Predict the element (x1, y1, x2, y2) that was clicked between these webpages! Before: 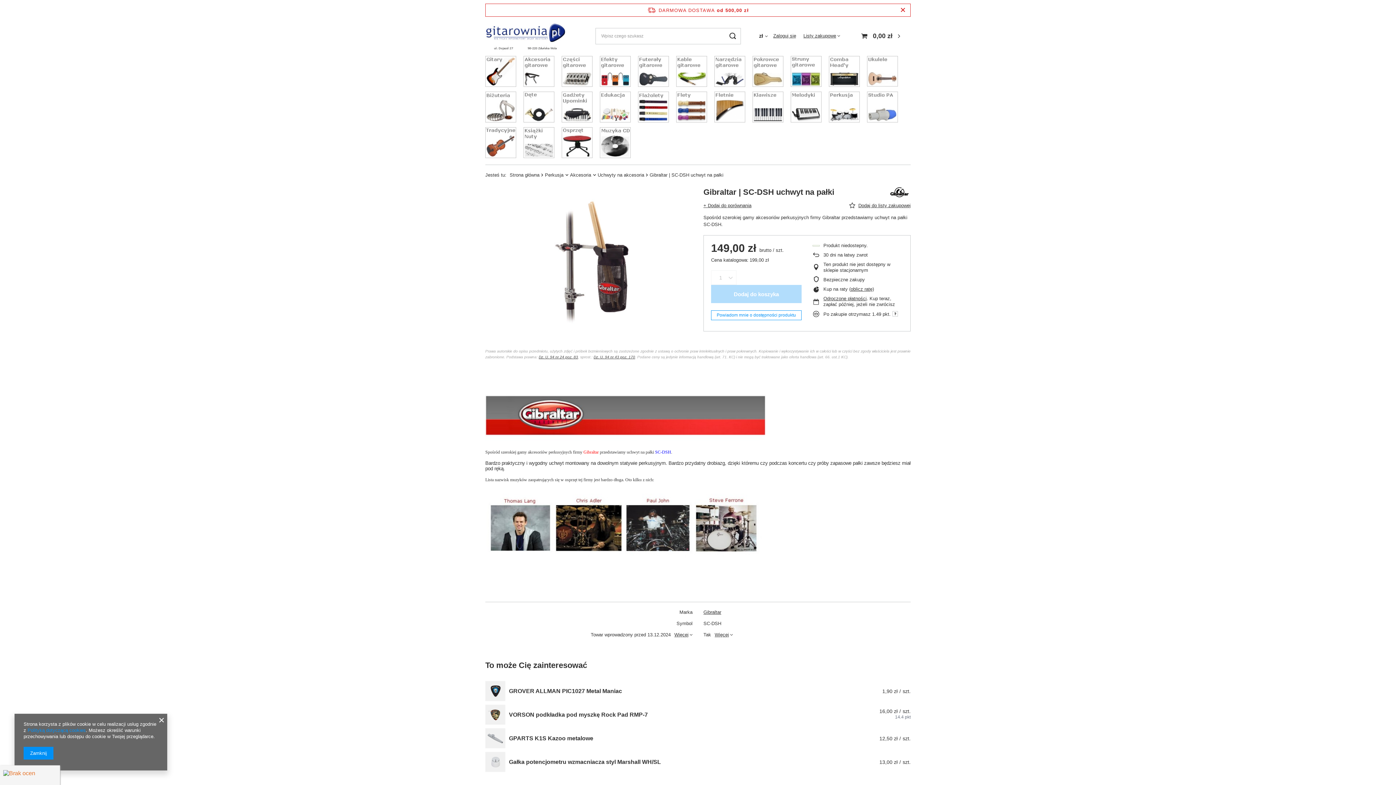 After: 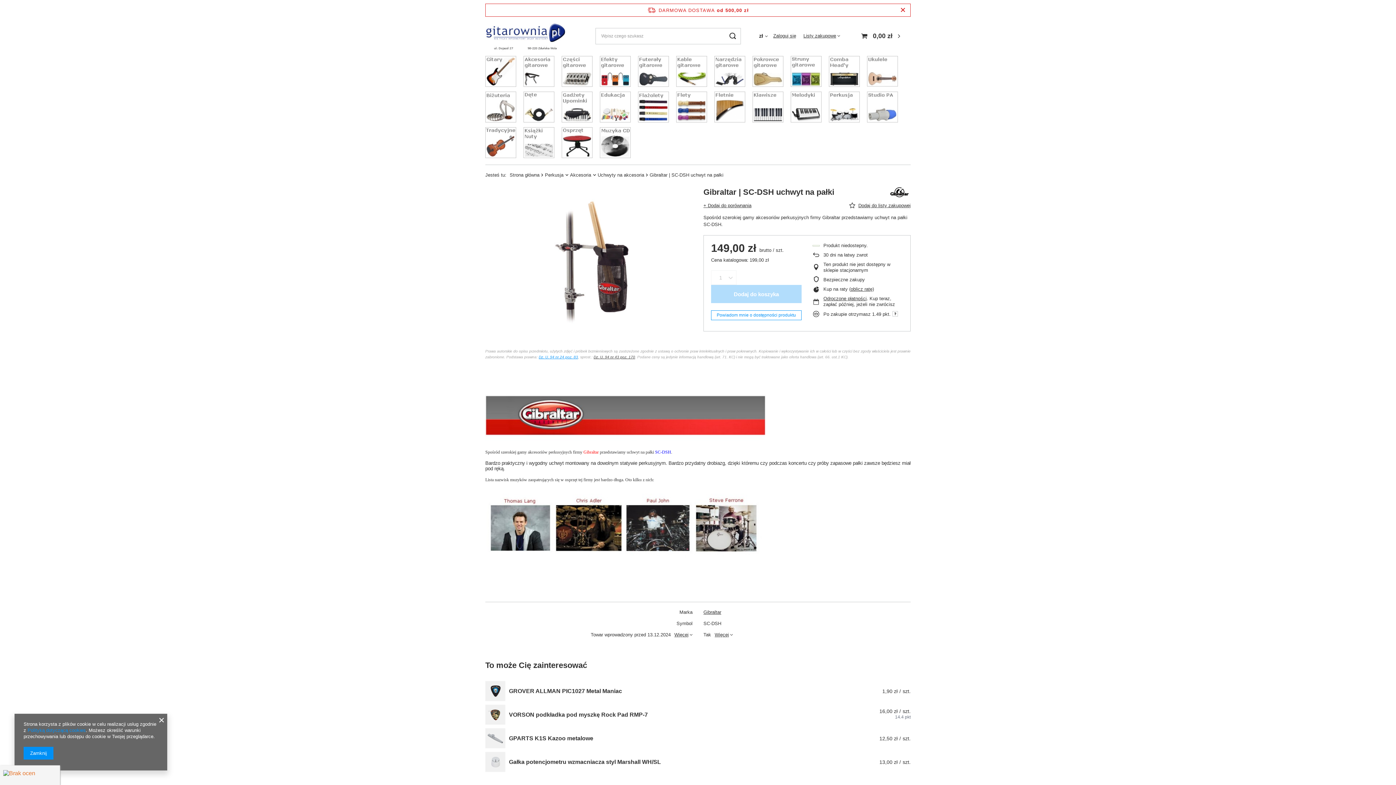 Action: bbox: (538, 355, 578, 359) label: Dz. U. 94 nr 24 poz. 83